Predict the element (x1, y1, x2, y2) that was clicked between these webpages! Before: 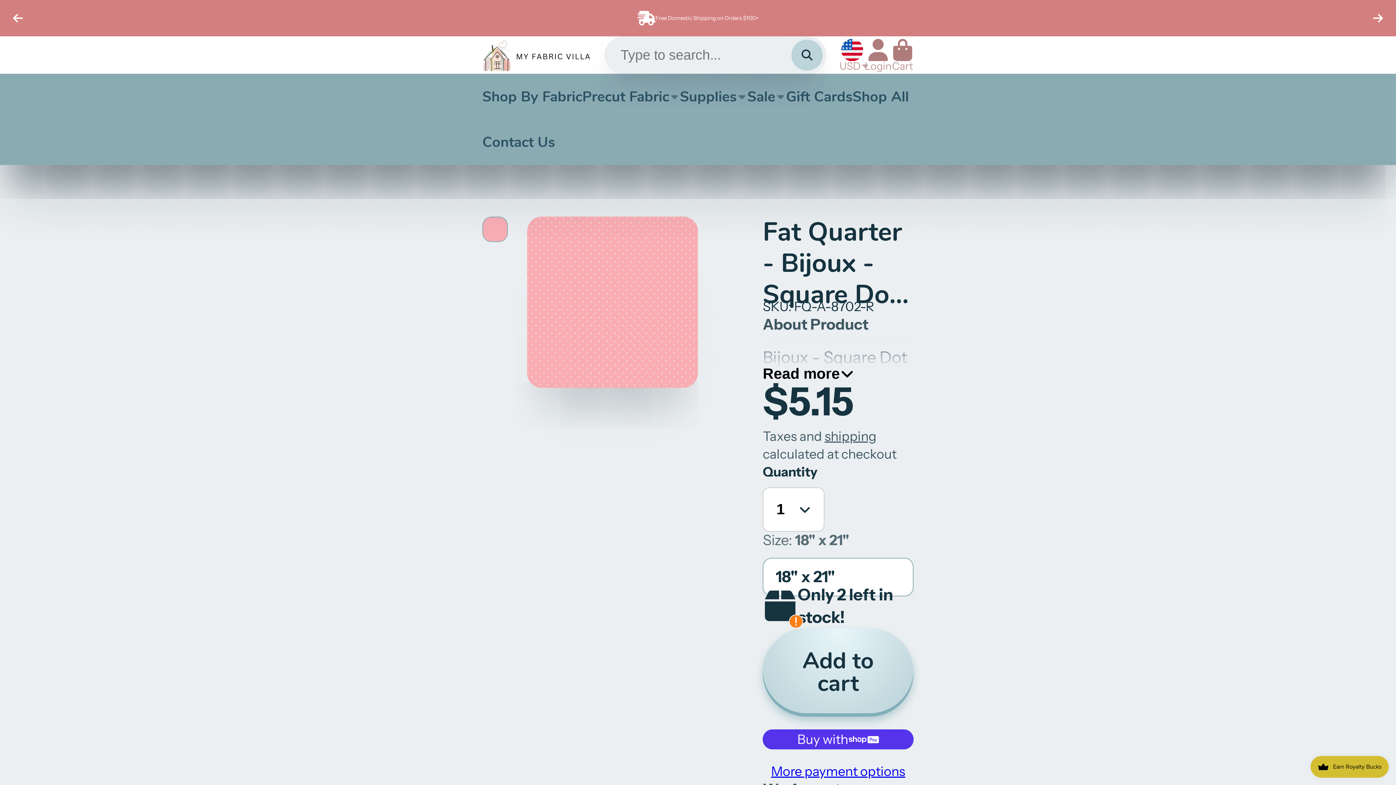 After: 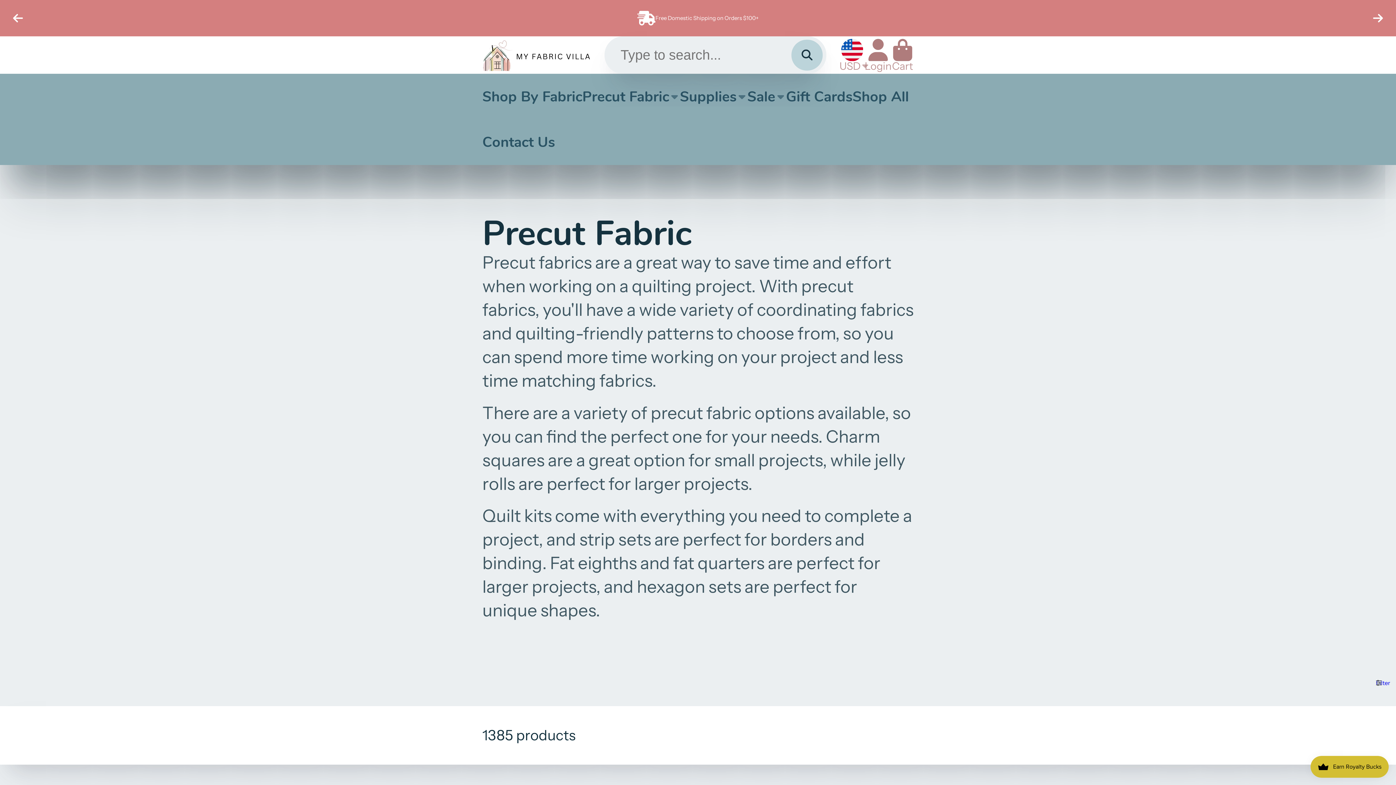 Action: bbox: (582, 73, 680, 119) label: Precut Fabric